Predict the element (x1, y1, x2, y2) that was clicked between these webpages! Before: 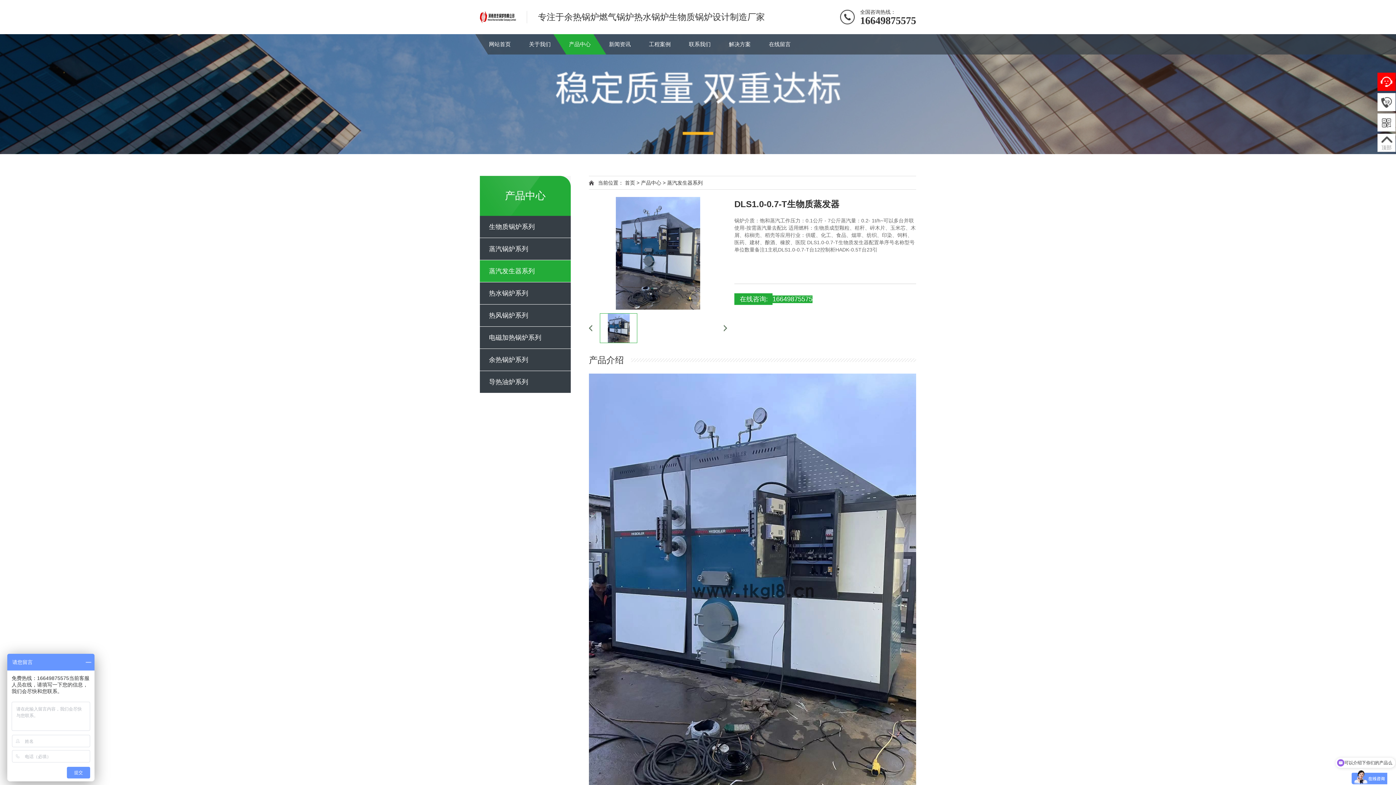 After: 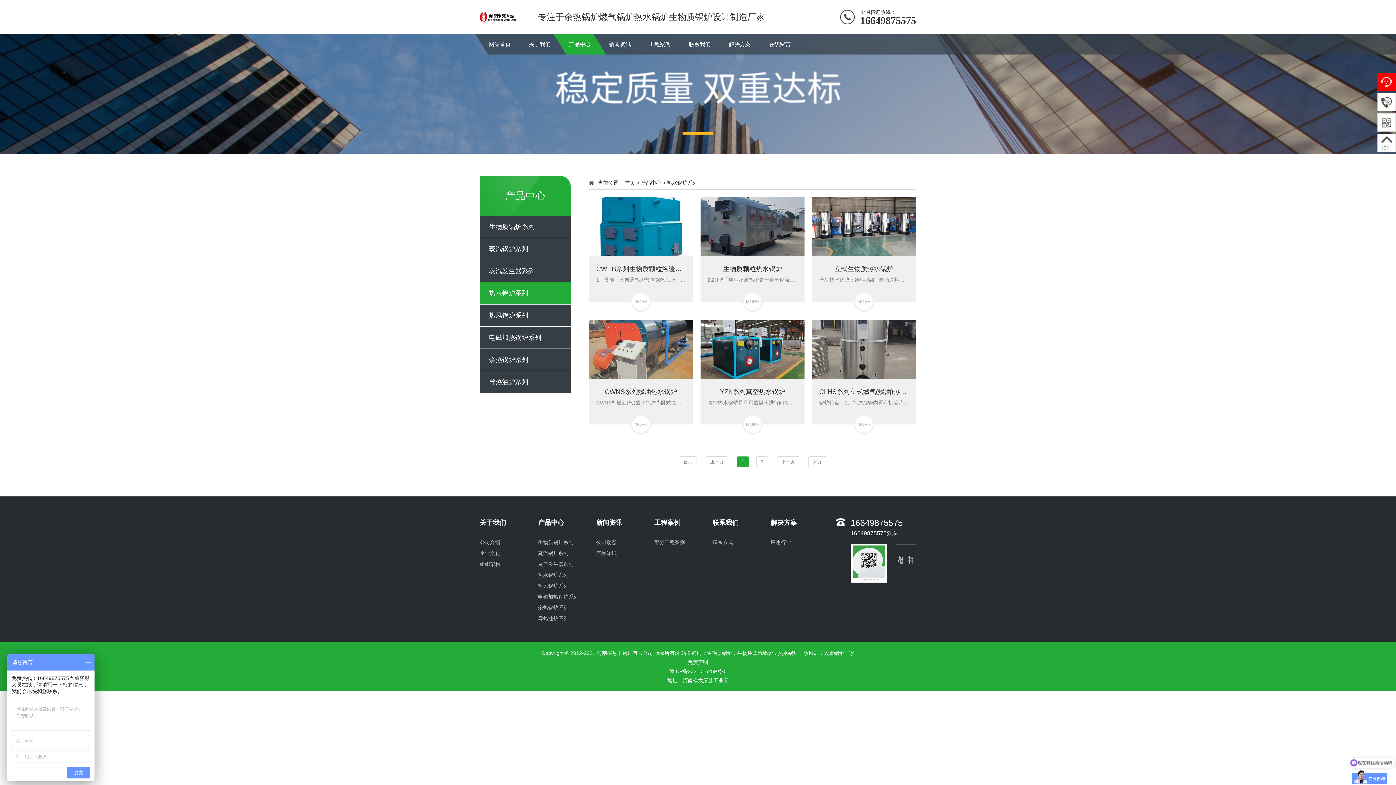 Action: bbox: (480, 282, 570, 304) label: 热水锅炉系列